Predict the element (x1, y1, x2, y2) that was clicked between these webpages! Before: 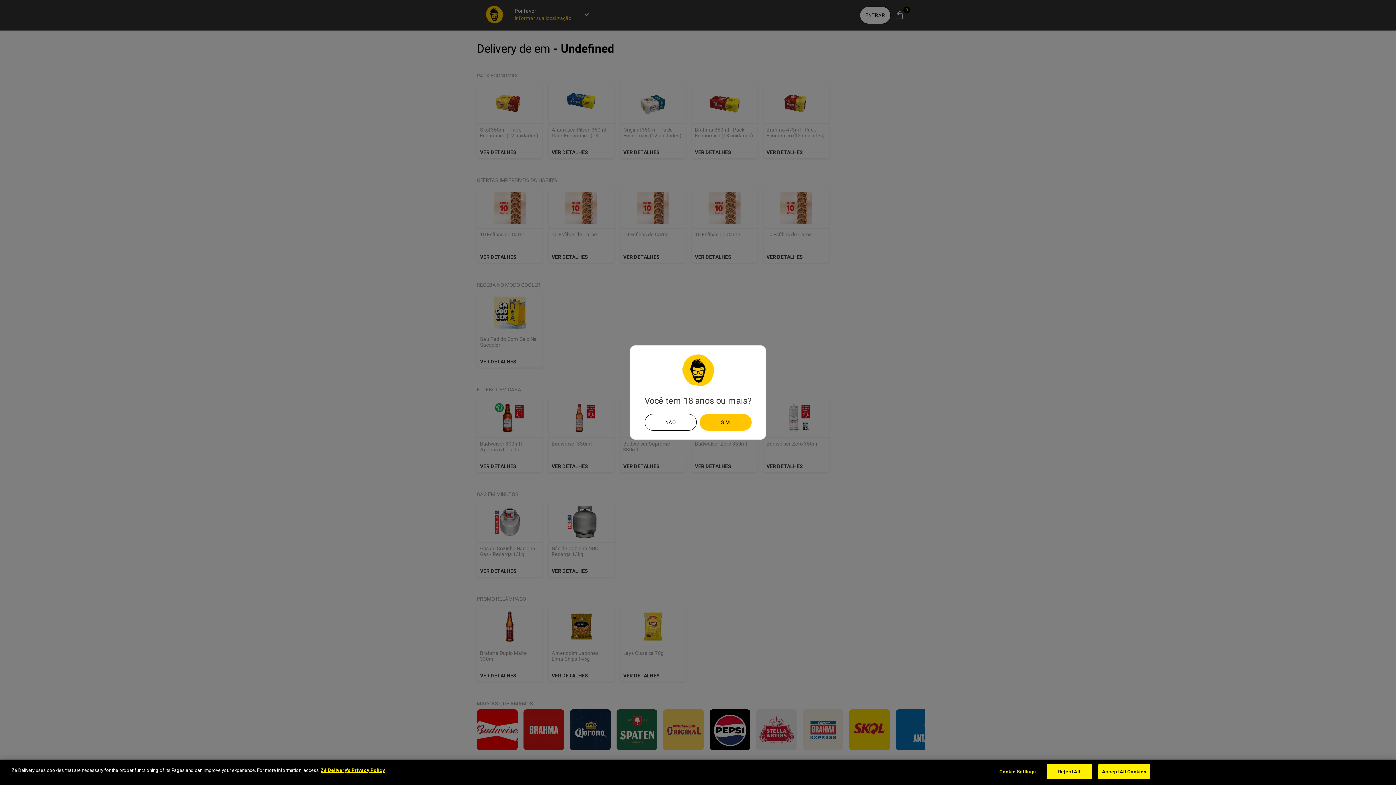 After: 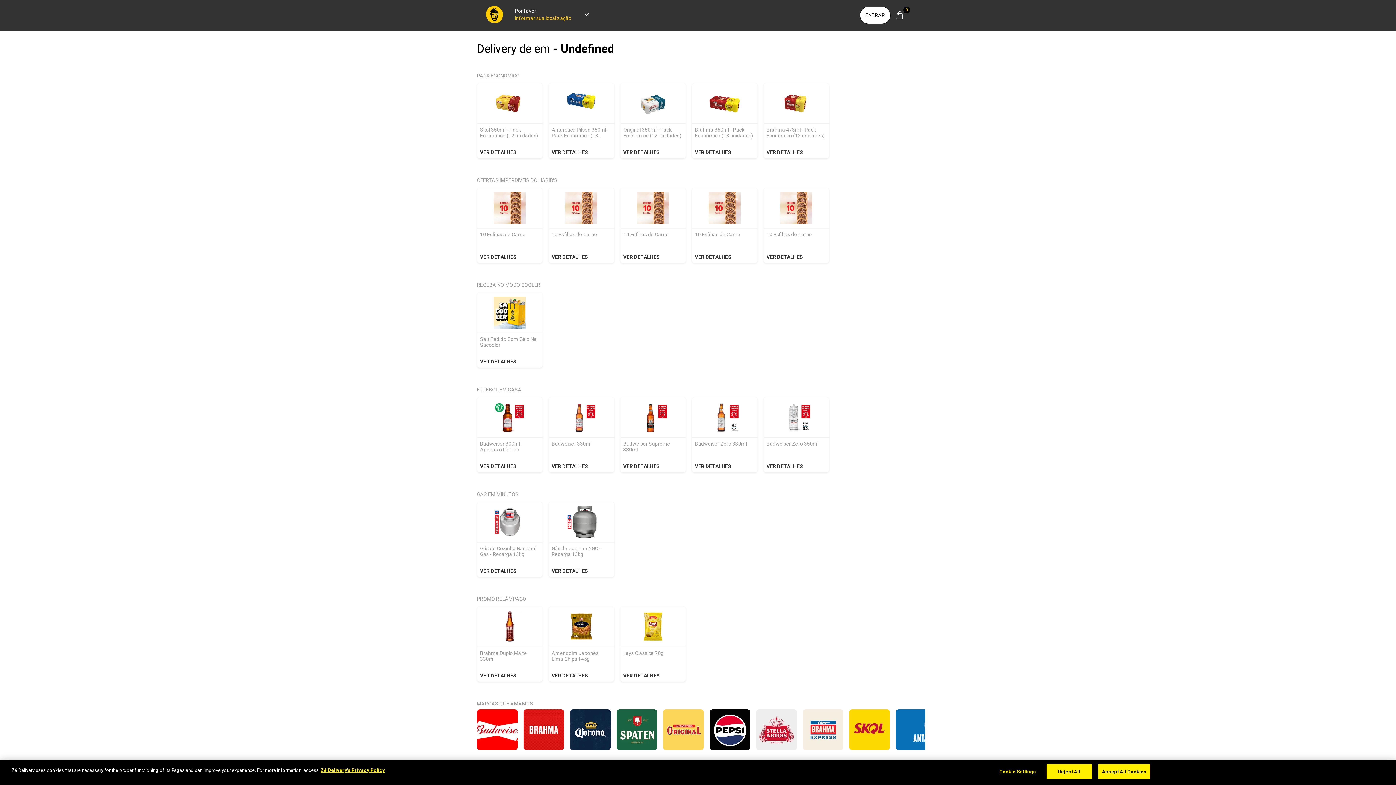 Action: label: Sim bbox: (699, 414, 751, 430)